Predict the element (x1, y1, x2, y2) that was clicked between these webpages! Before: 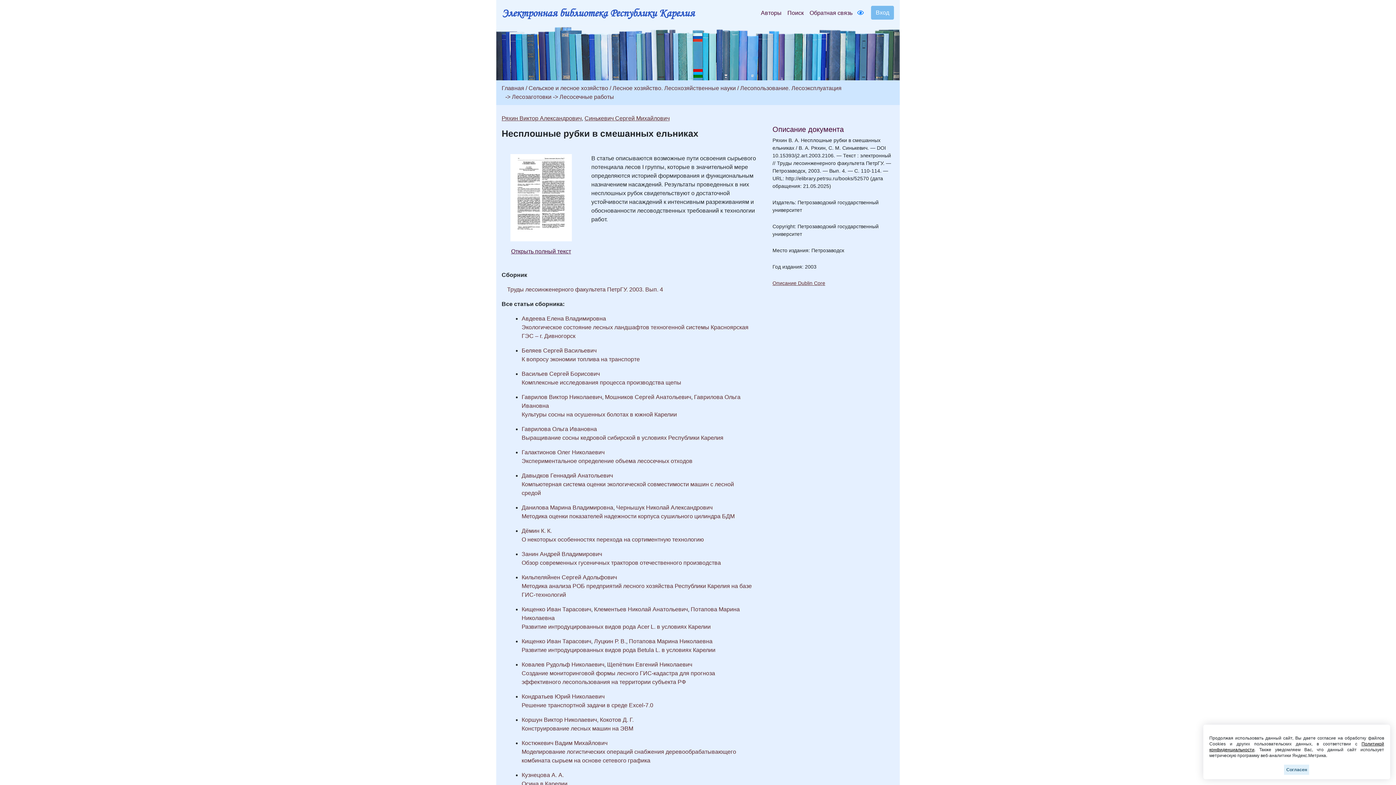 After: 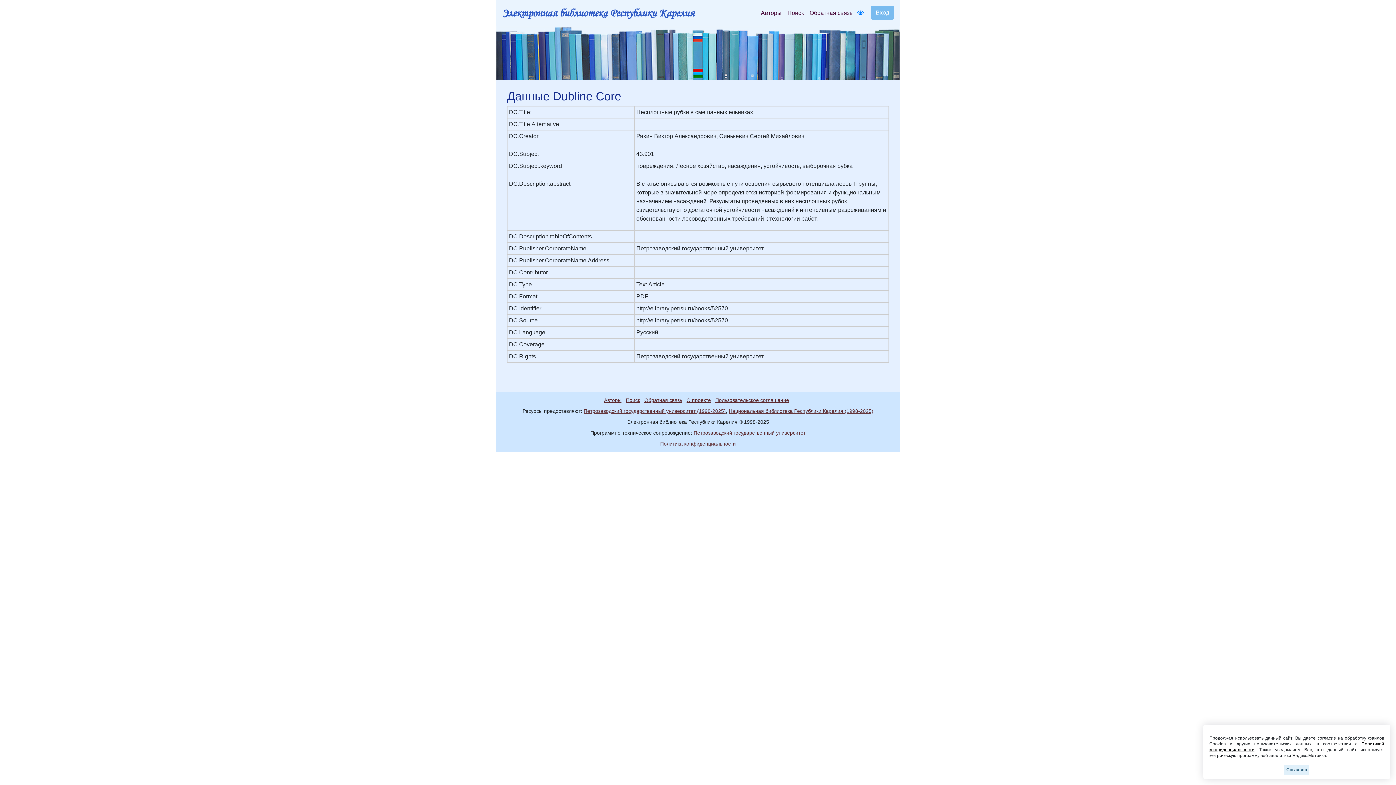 Action: label: Описание Dublin Core bbox: (772, 280, 825, 286)